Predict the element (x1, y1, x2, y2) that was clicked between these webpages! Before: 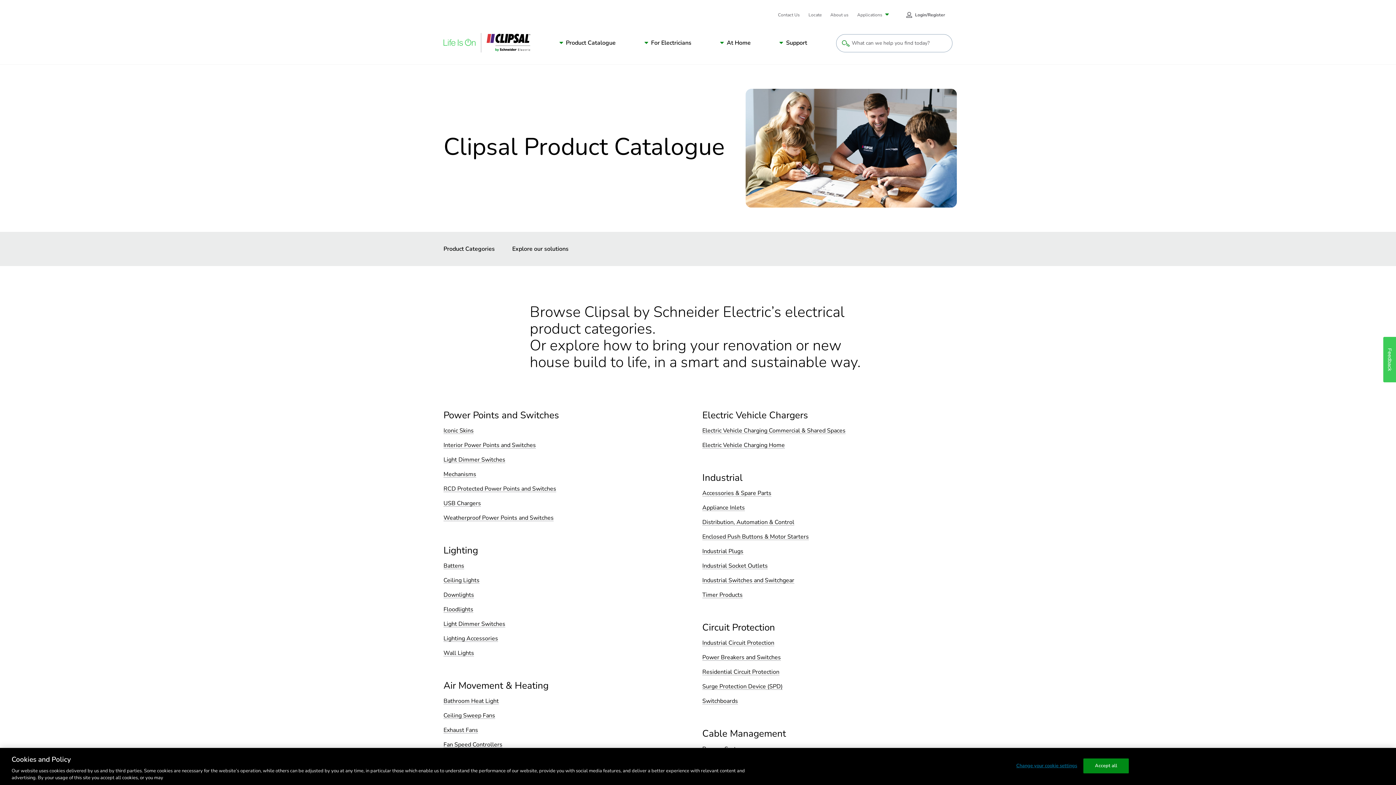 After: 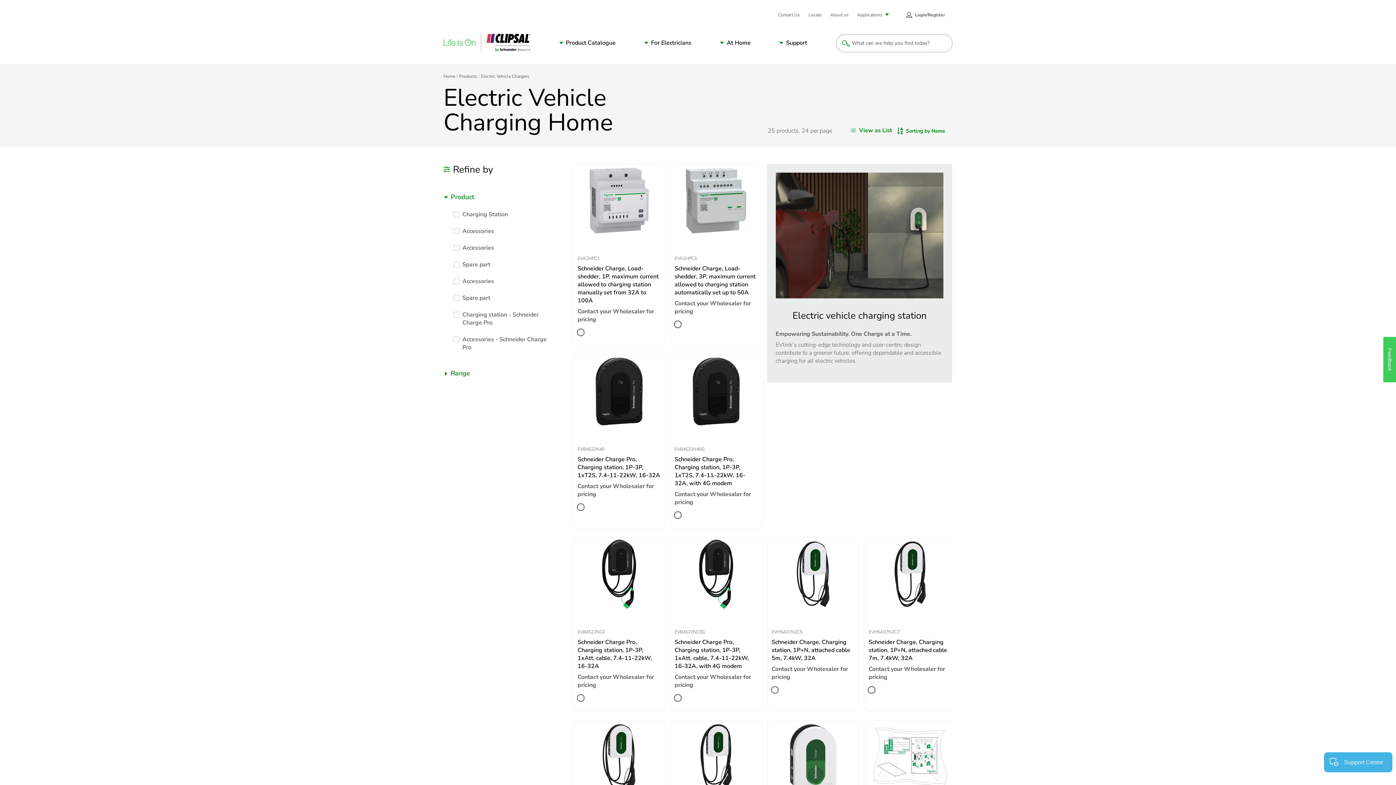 Action: label: Electric Vehicle Charging Home bbox: (702, 442, 785, 448)